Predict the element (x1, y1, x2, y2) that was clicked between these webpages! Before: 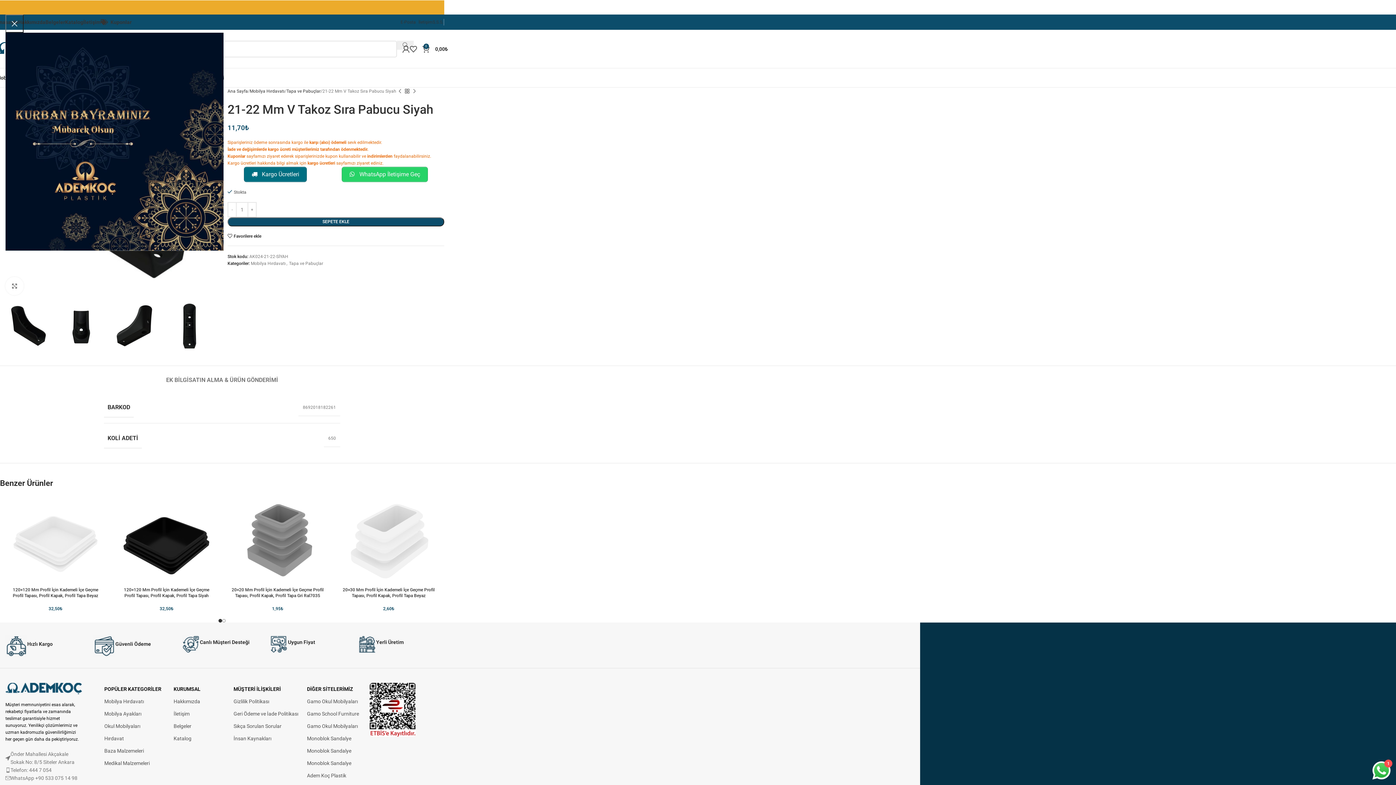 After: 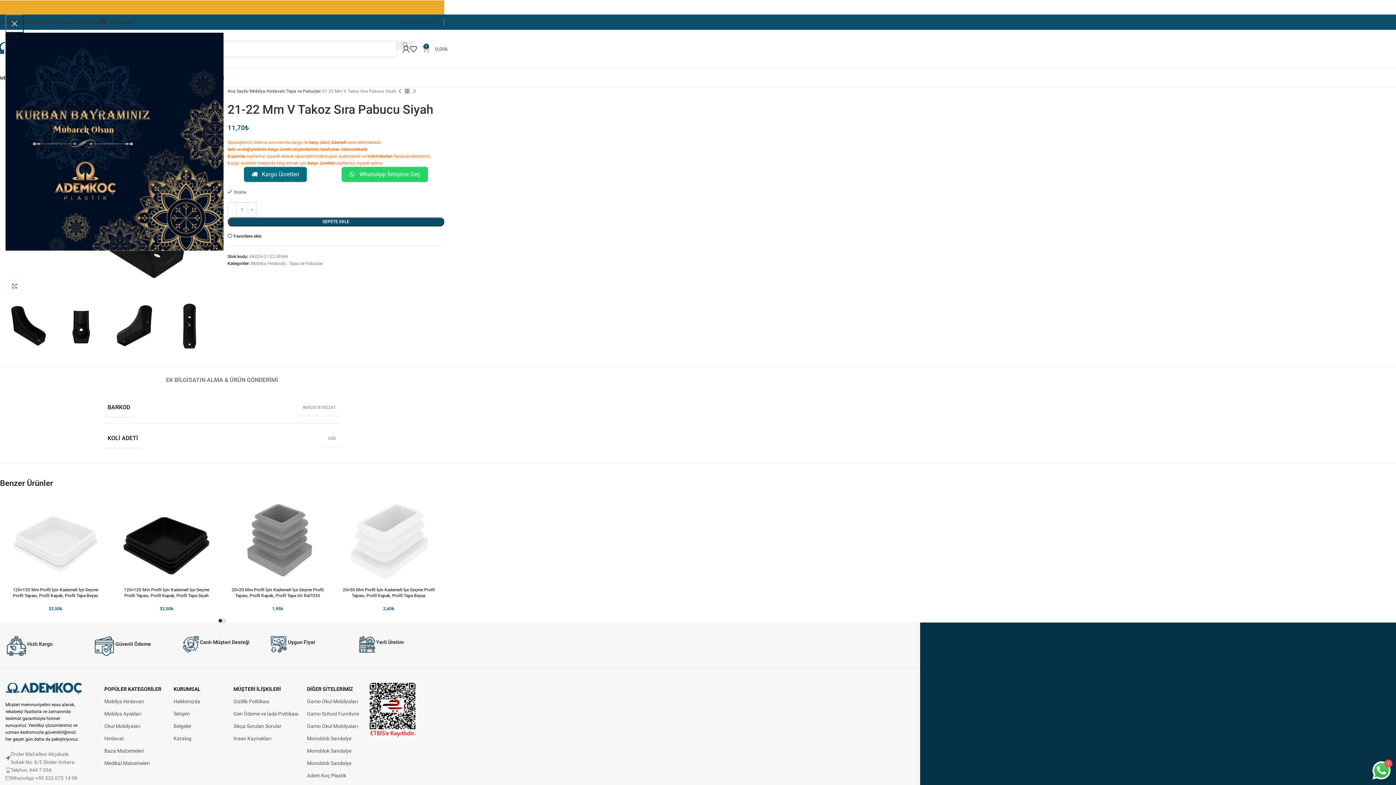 Action: label: 0
0,00₺ bbox: (422, 41, 448, 56)